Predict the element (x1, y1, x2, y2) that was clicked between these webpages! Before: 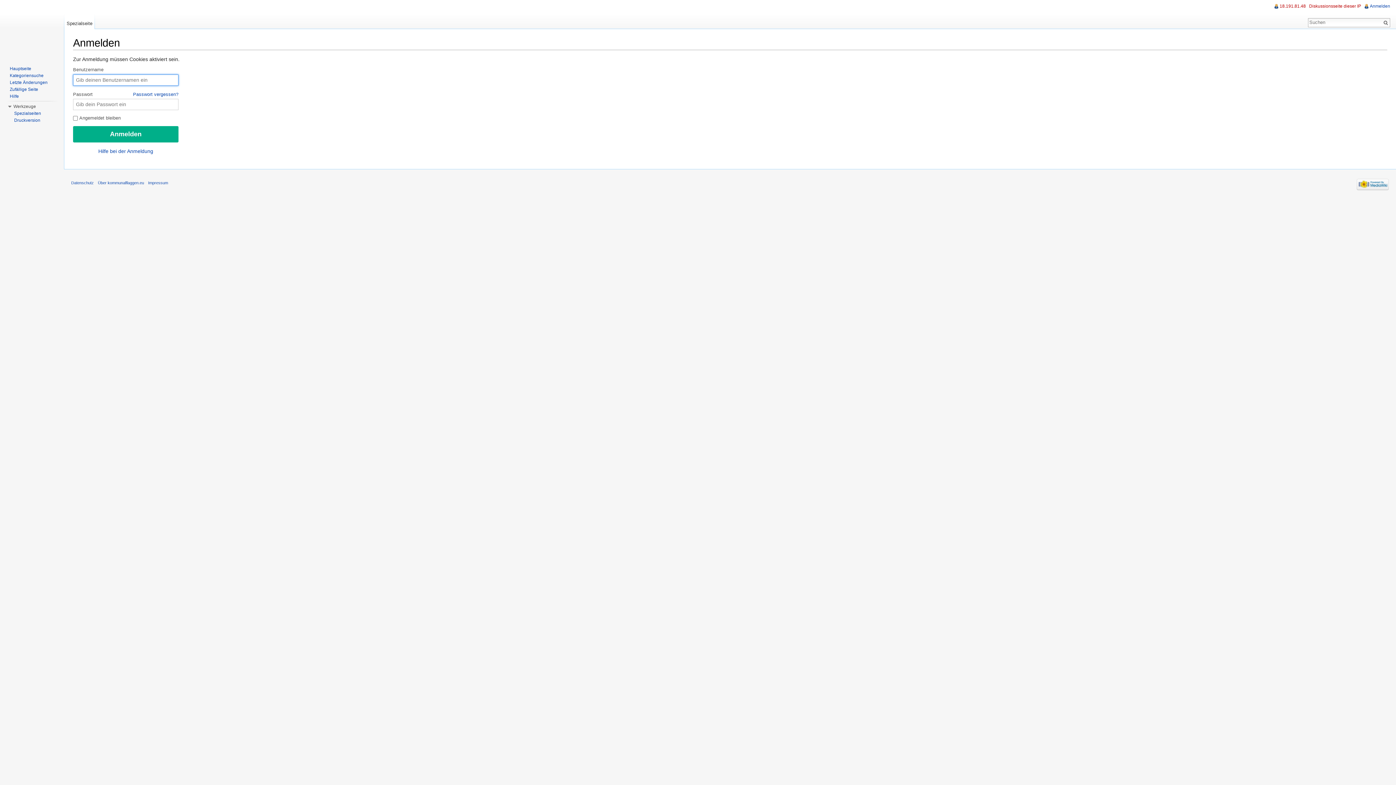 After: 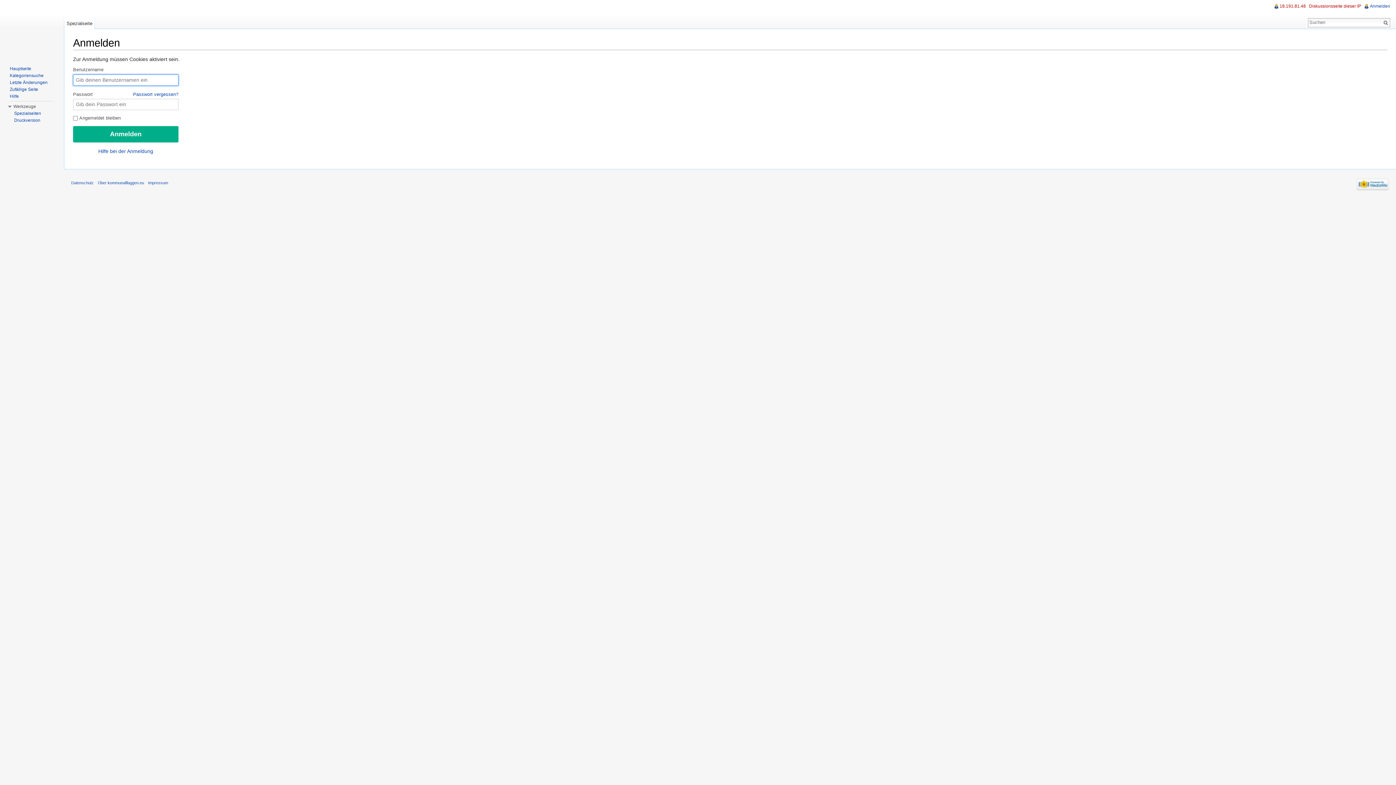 Action: label: Spezialseite bbox: (64, 14, 94, 29)